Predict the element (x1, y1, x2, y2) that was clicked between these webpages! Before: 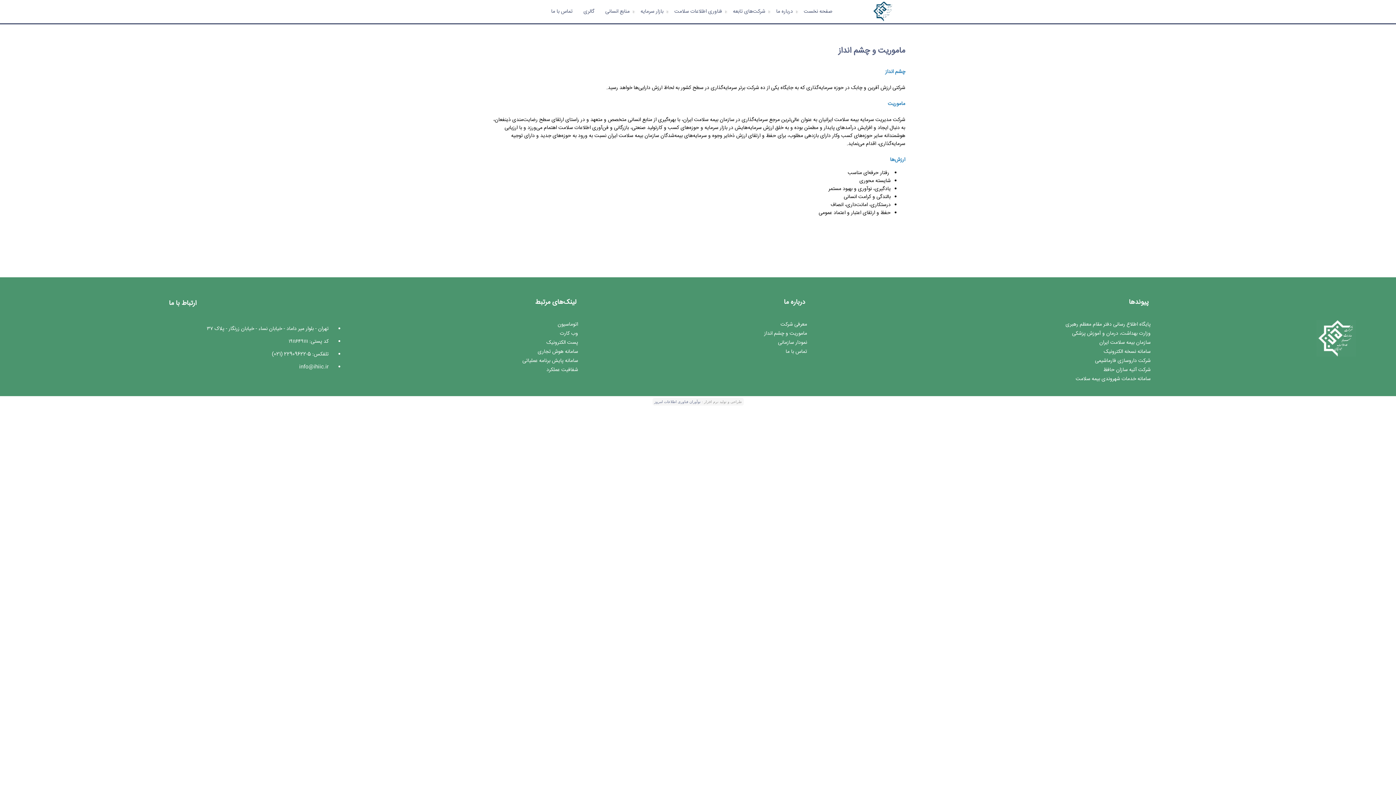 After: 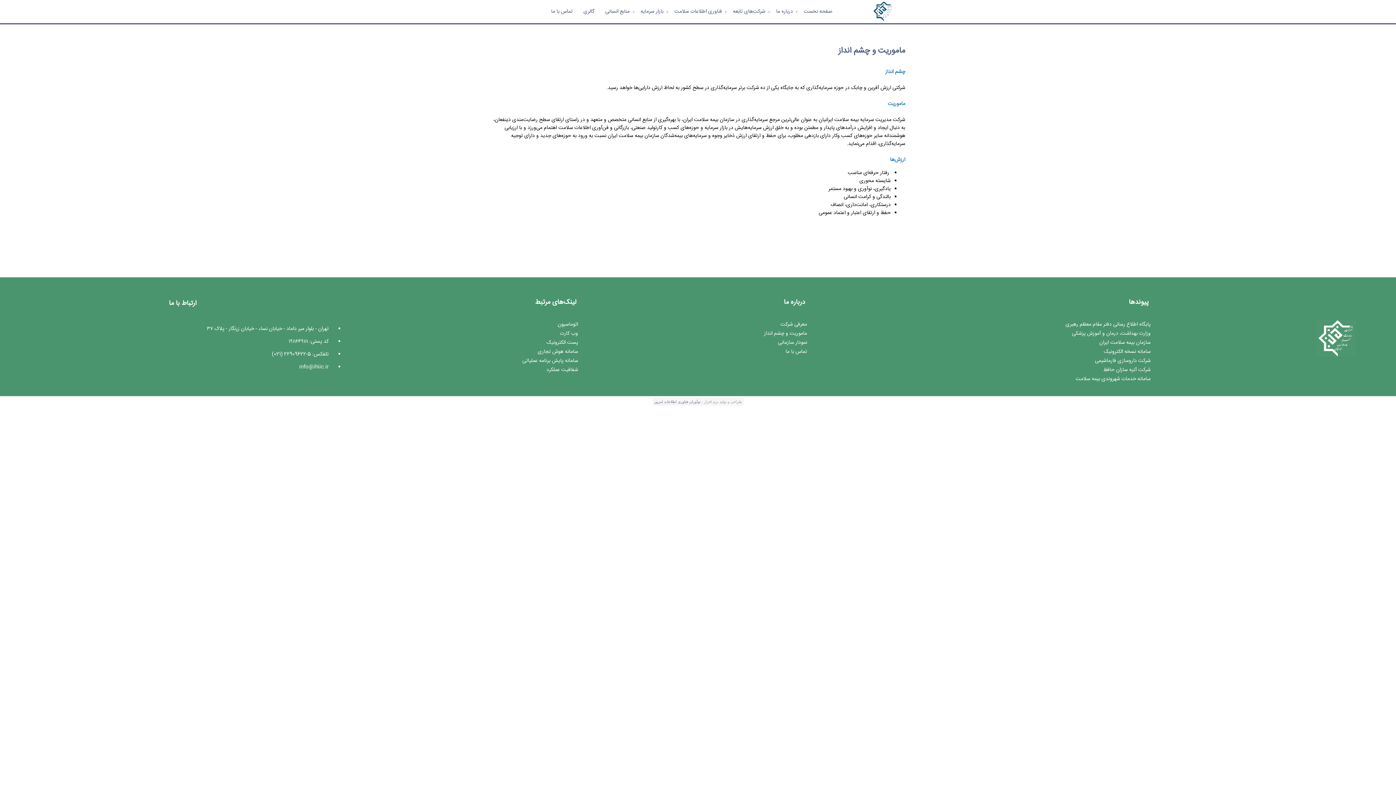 Action: bbox: (1104, 348, 1150, 356) label: سامانه نسخه الکترونیک